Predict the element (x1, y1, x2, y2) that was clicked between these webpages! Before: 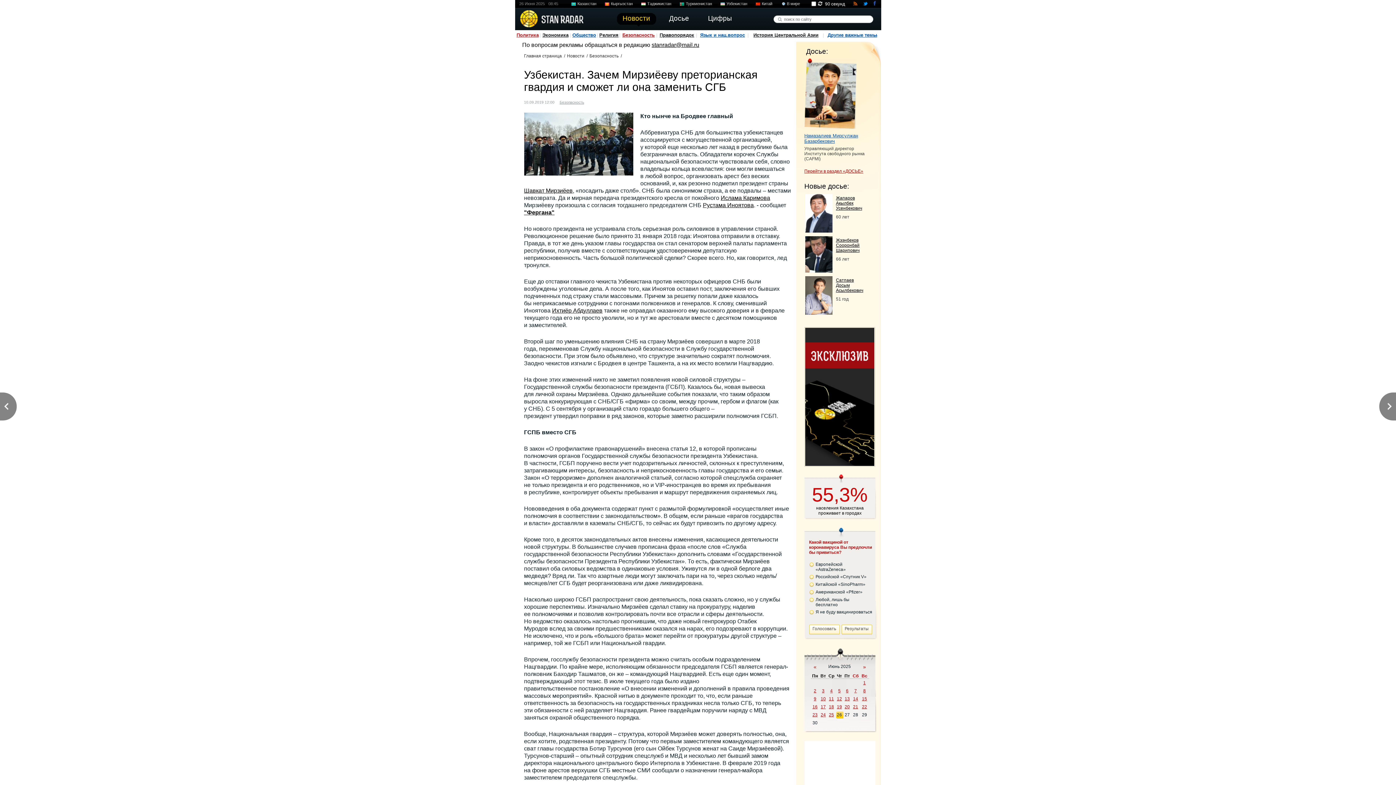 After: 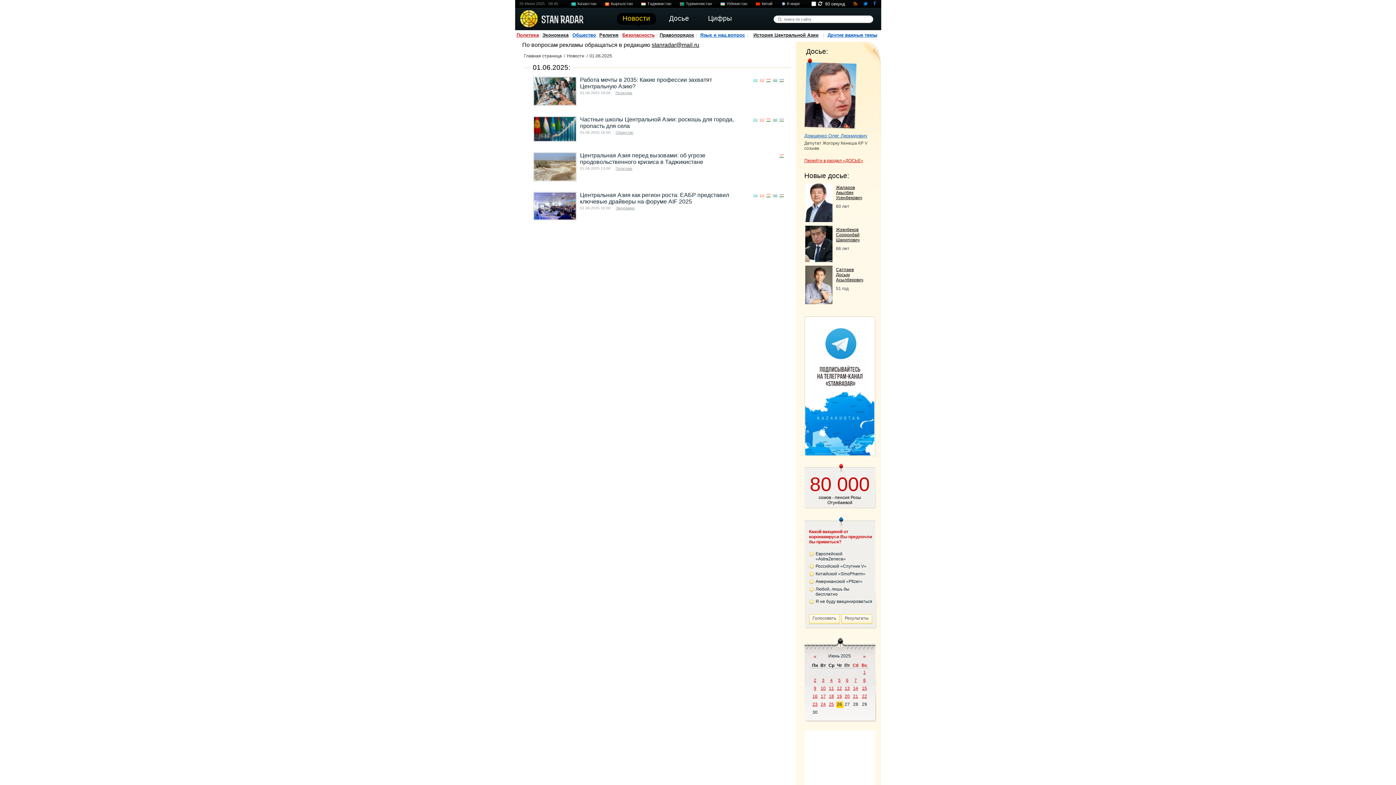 Action: label: 1 bbox: (863, 680, 866, 685)